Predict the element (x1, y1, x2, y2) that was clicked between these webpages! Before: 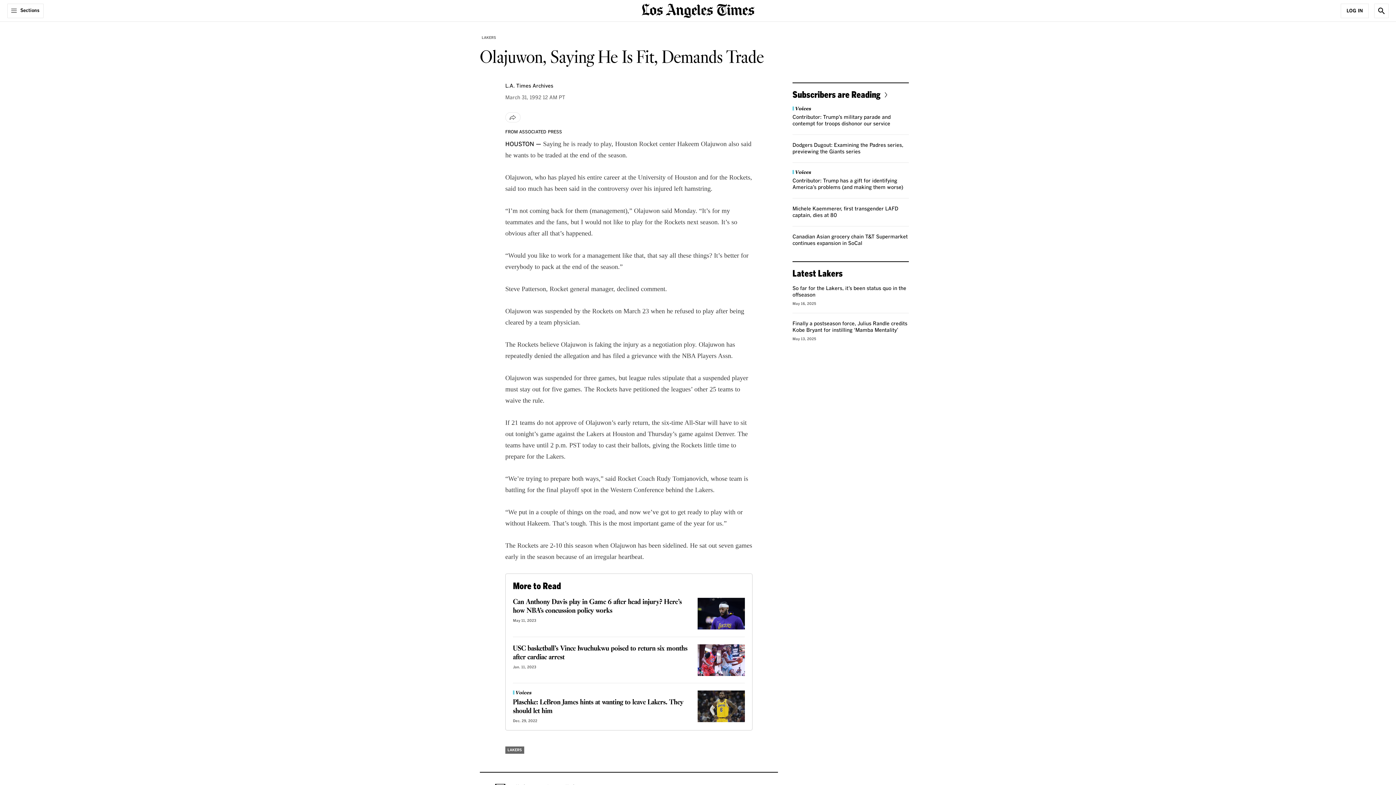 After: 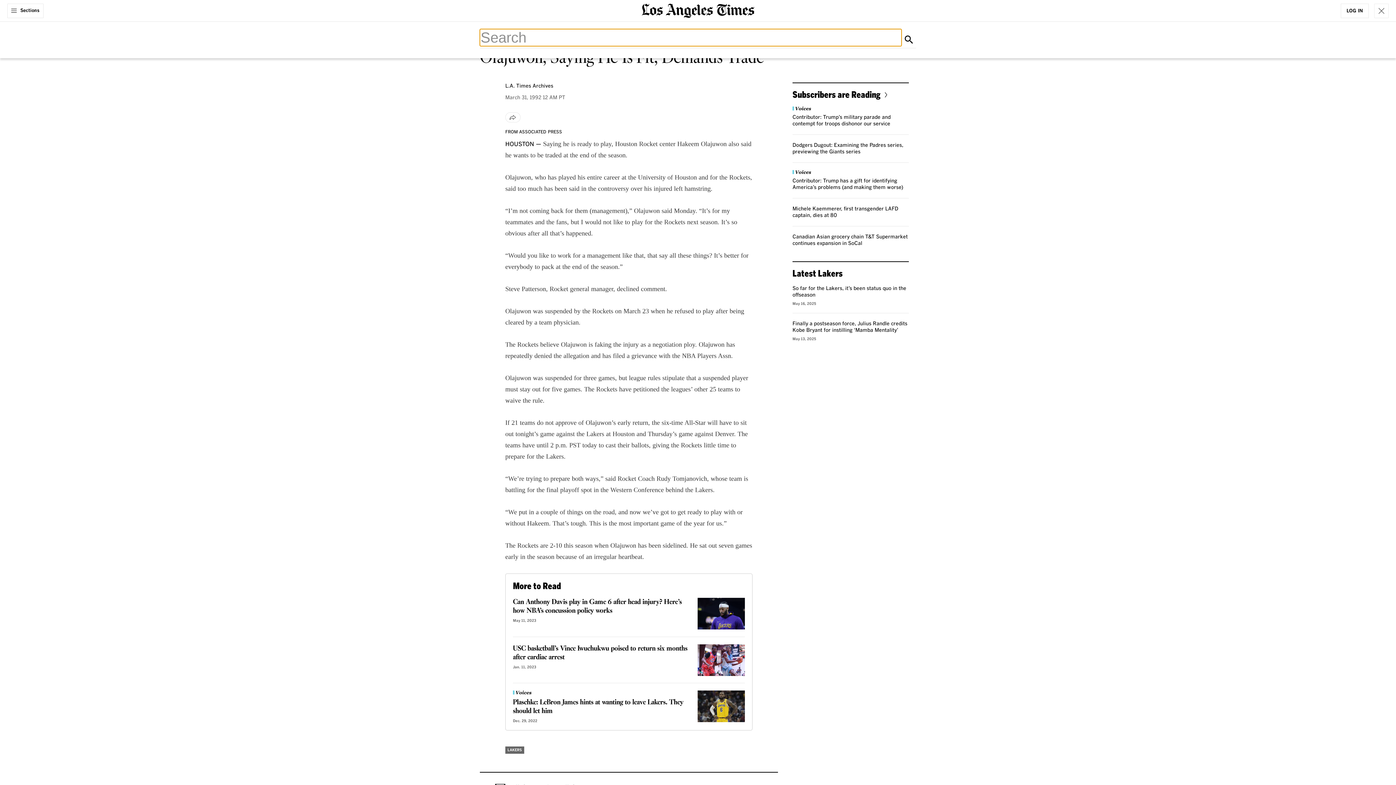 Action: bbox: (1374, 3, 1389, 18) label: Show Search